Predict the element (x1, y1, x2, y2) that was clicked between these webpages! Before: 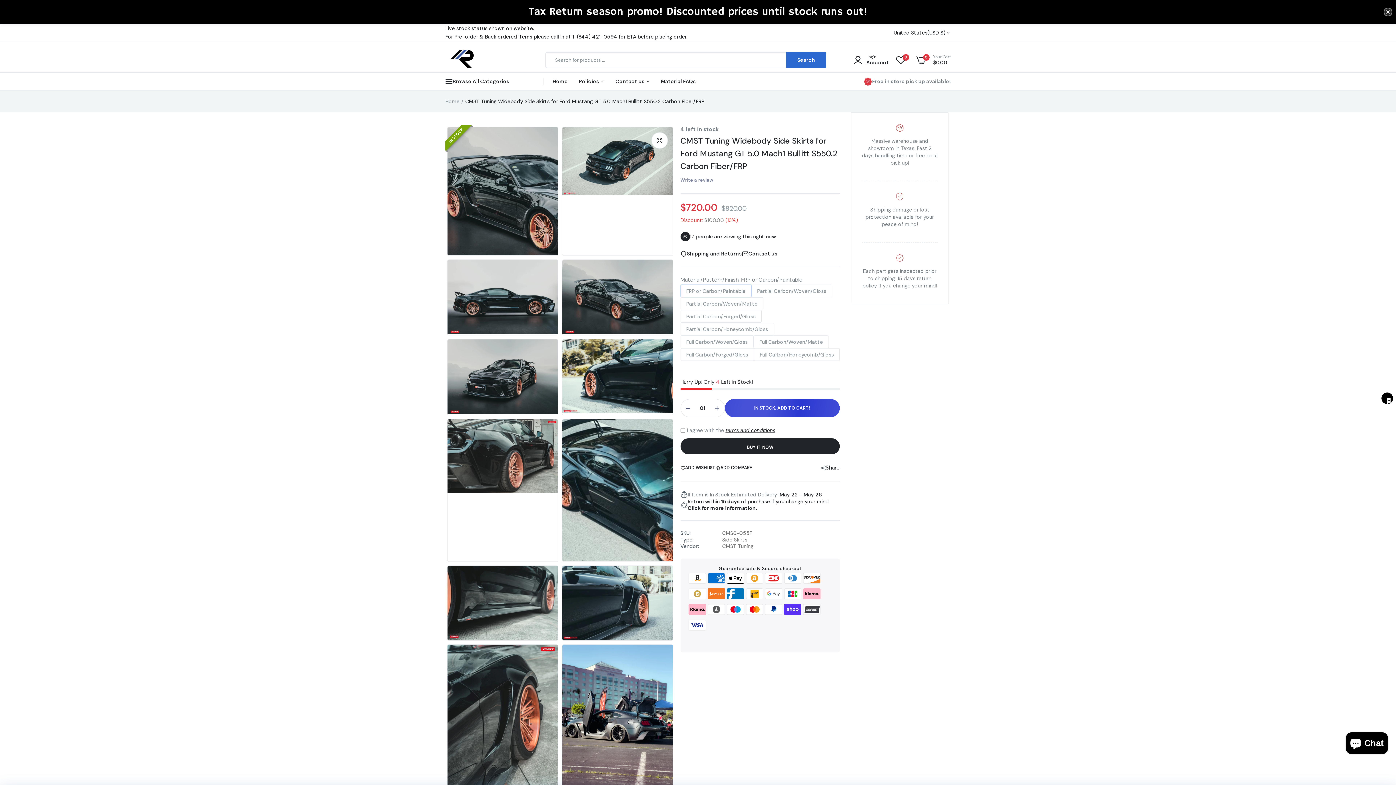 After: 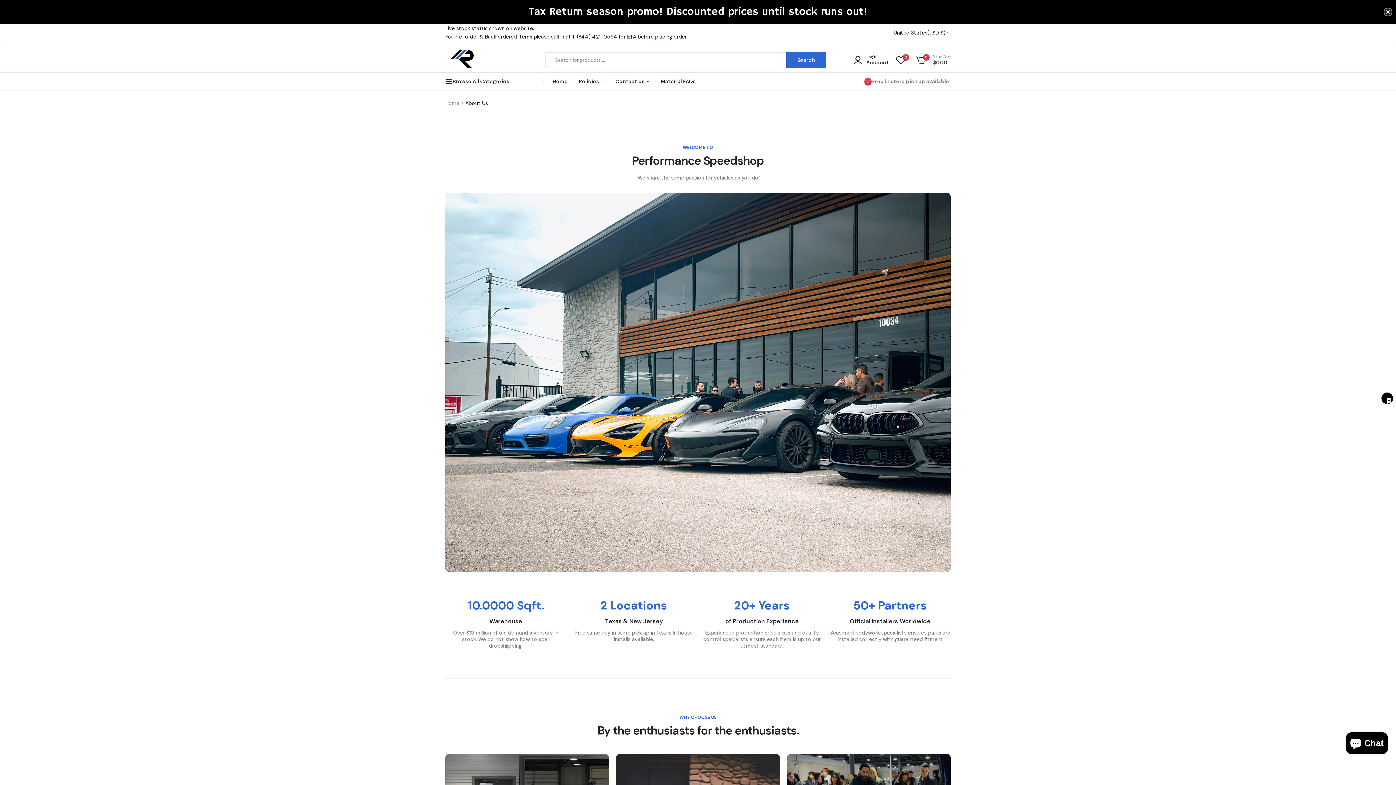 Action: label: Contact us  bbox: (615, 48, 650, 66)